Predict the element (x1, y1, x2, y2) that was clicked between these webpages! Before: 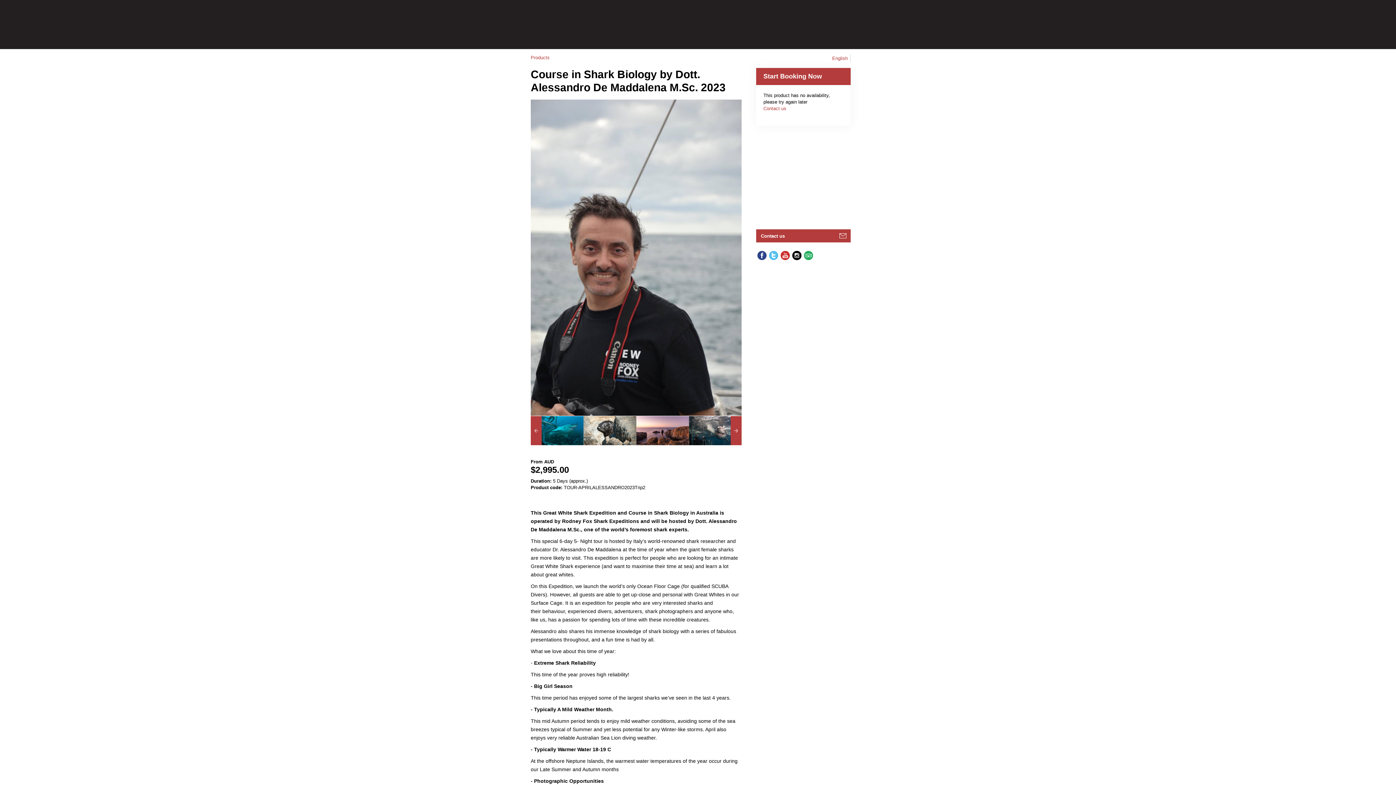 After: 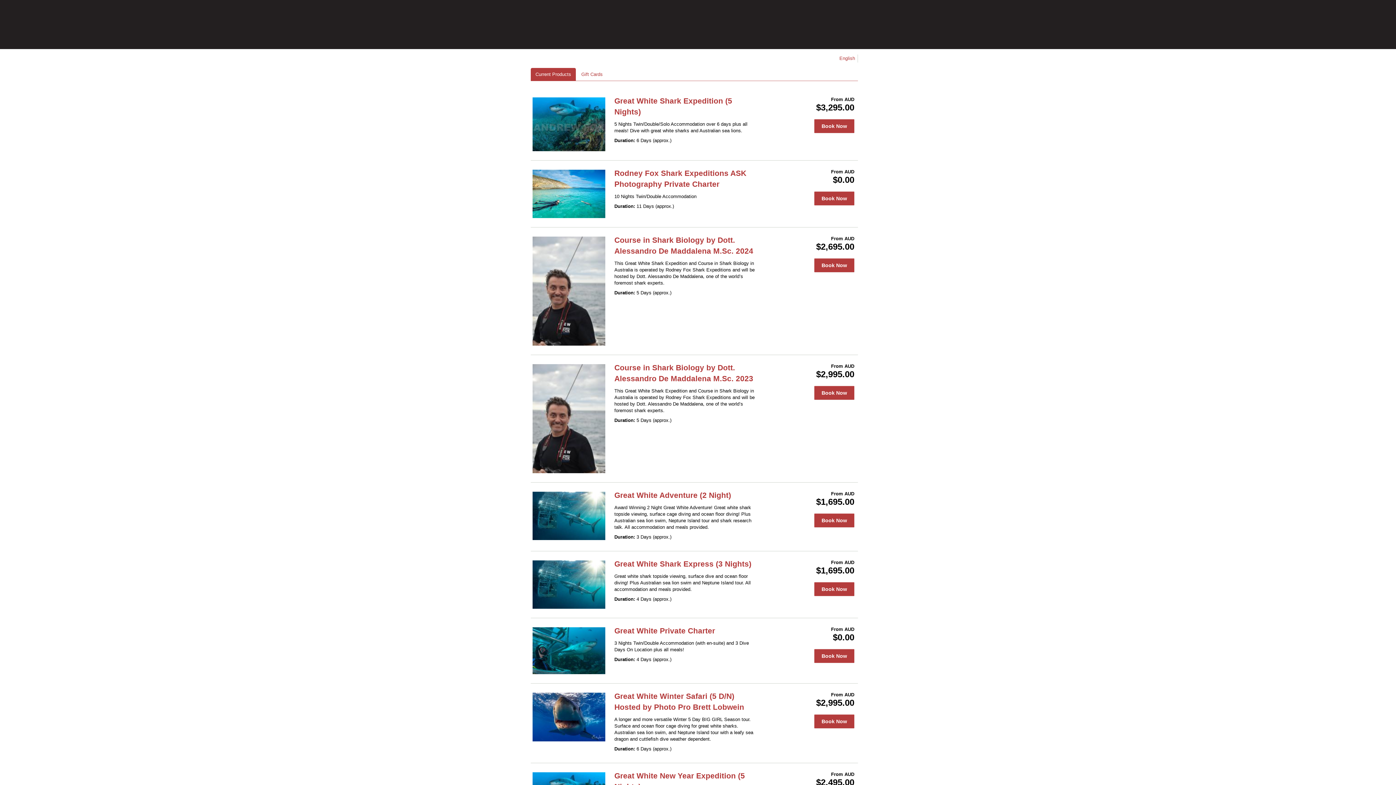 Action: label: Products bbox: (530, 54, 549, 60)